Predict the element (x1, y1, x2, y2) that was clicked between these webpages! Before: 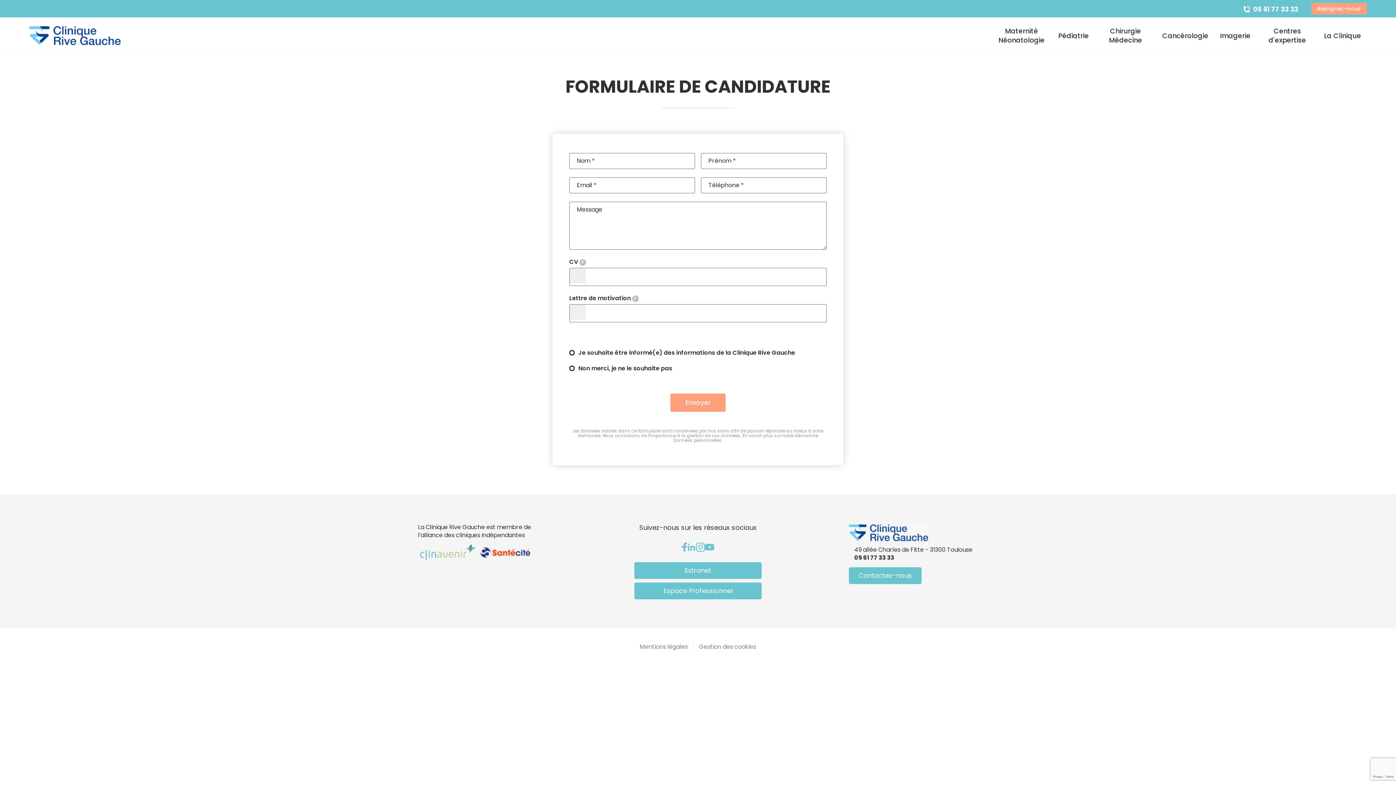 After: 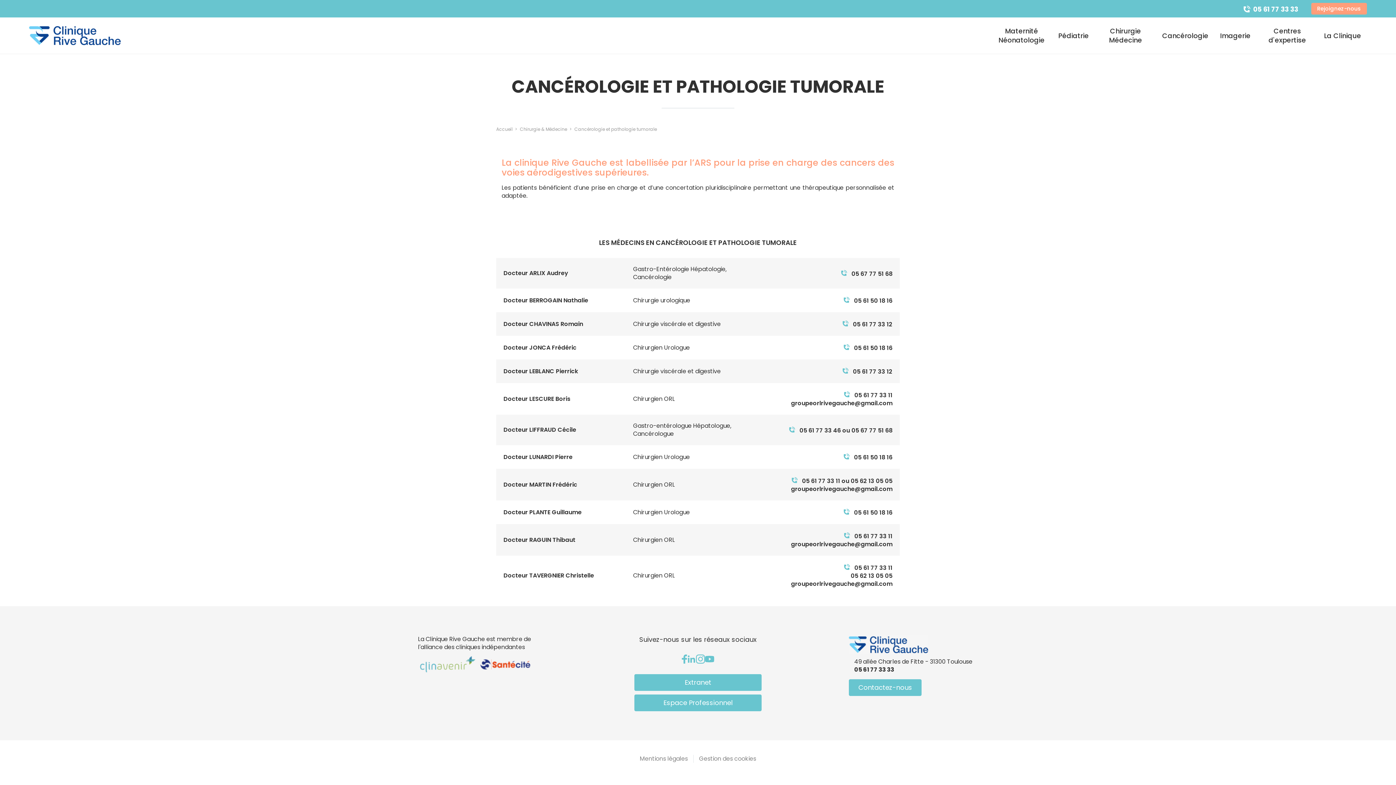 Action: bbox: (1156, 17, 1214, 53) label: Cancérologie